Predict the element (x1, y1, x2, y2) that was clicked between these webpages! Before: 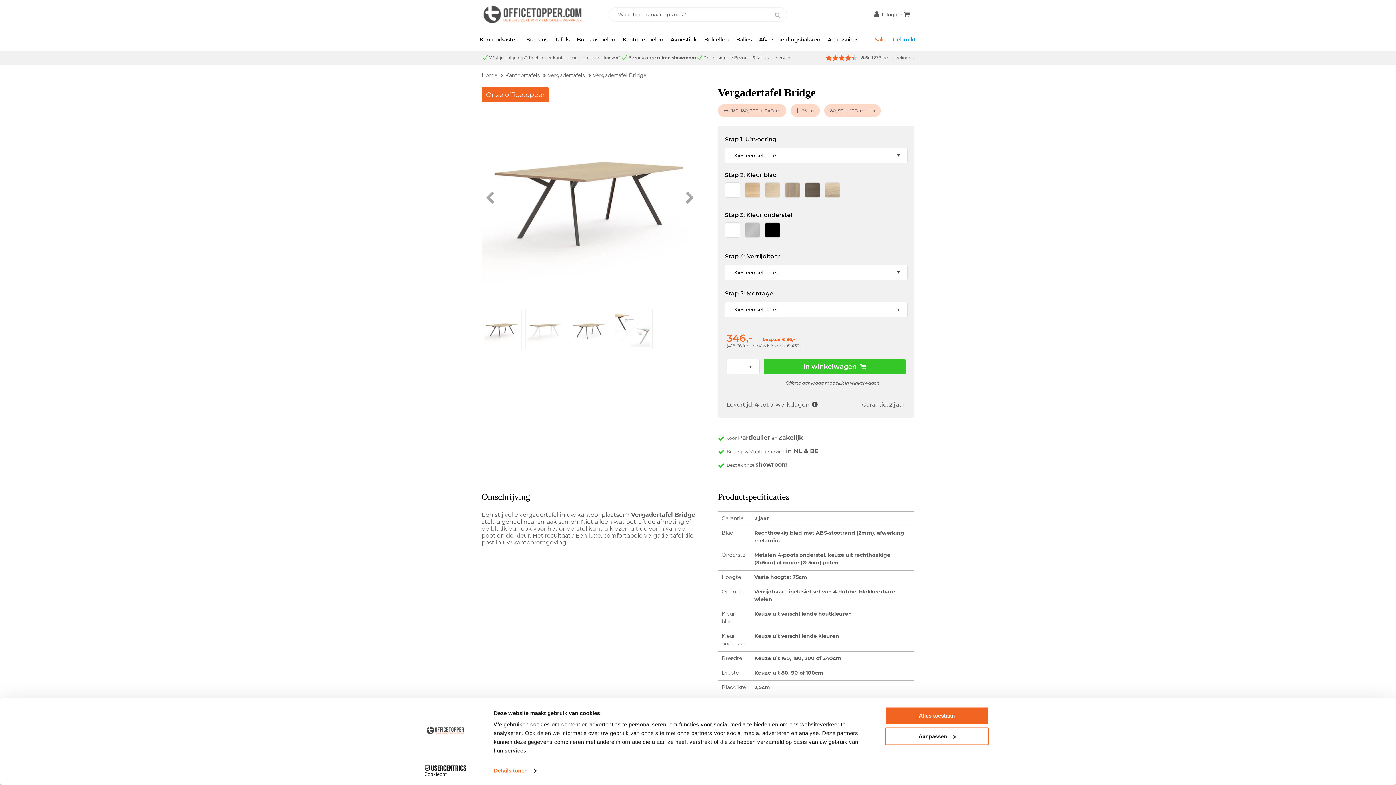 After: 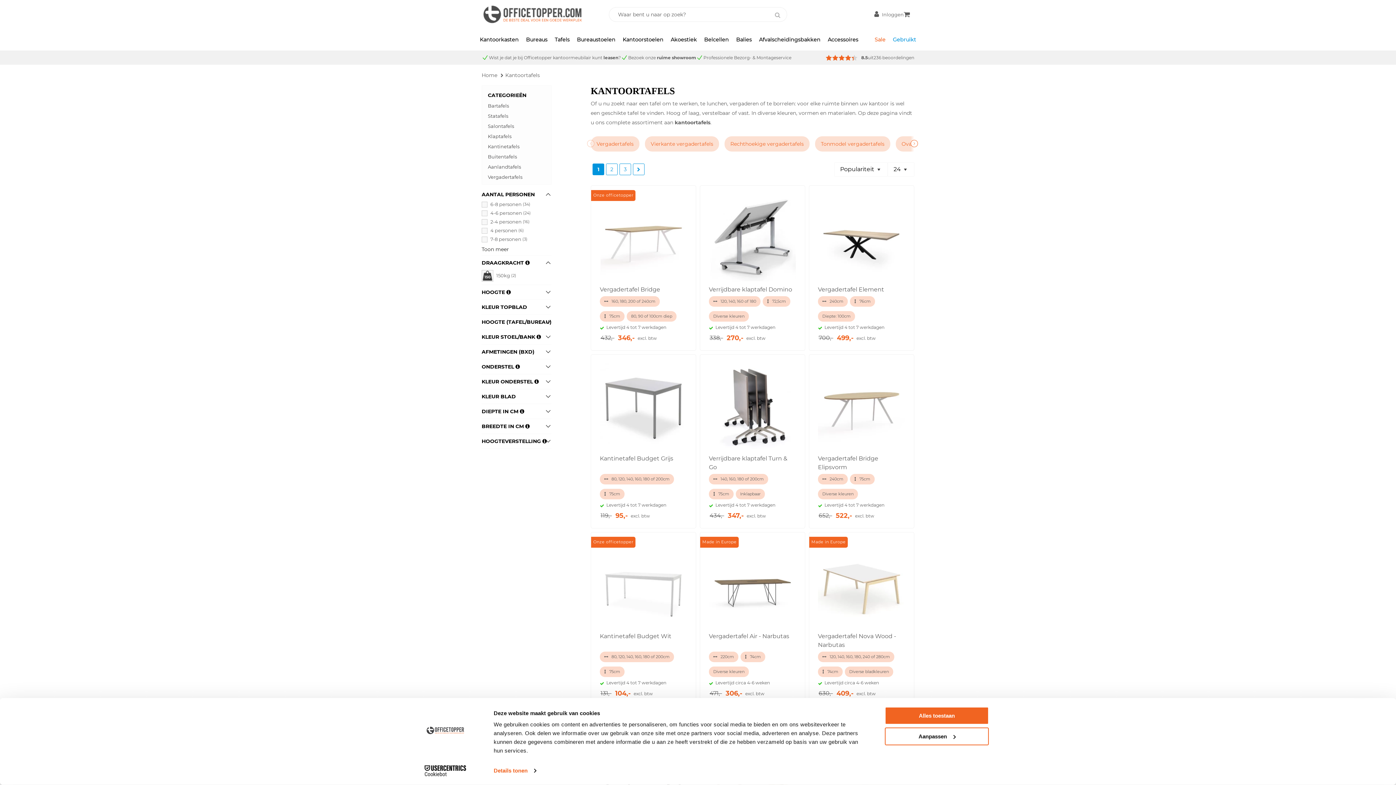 Action: label: Tafels bbox: (551, 32, 573, 46)